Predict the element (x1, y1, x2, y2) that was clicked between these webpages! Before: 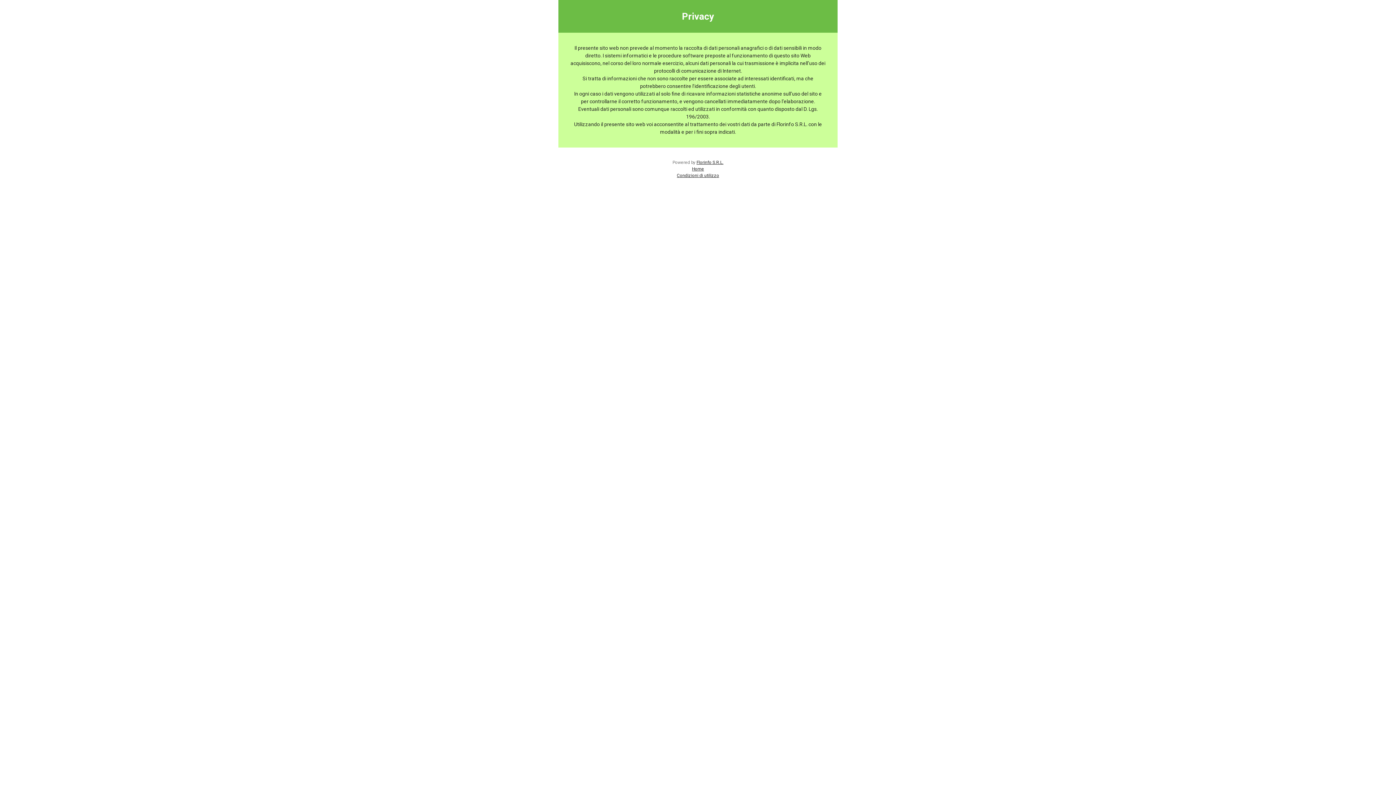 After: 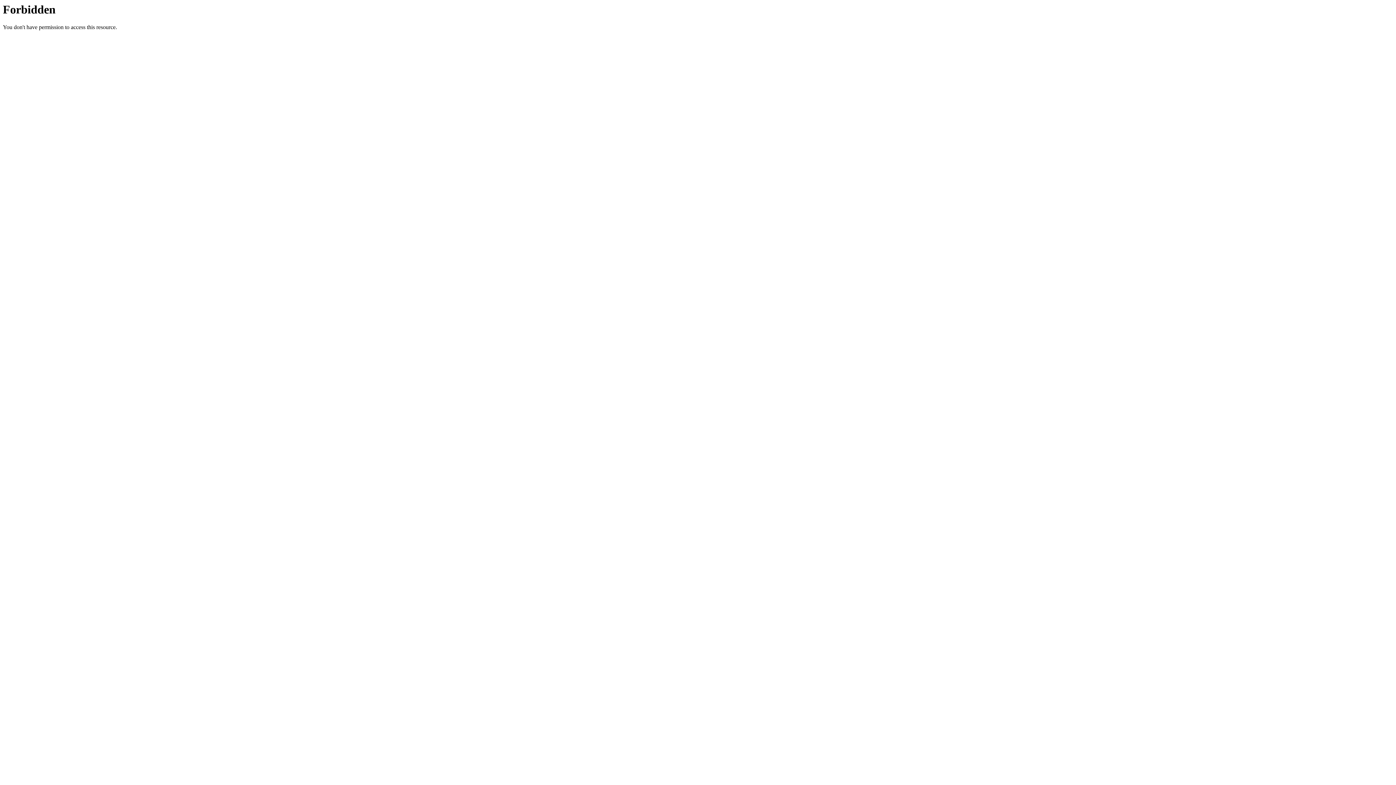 Action: label: Florinfo S.R.L. bbox: (696, 160, 723, 165)